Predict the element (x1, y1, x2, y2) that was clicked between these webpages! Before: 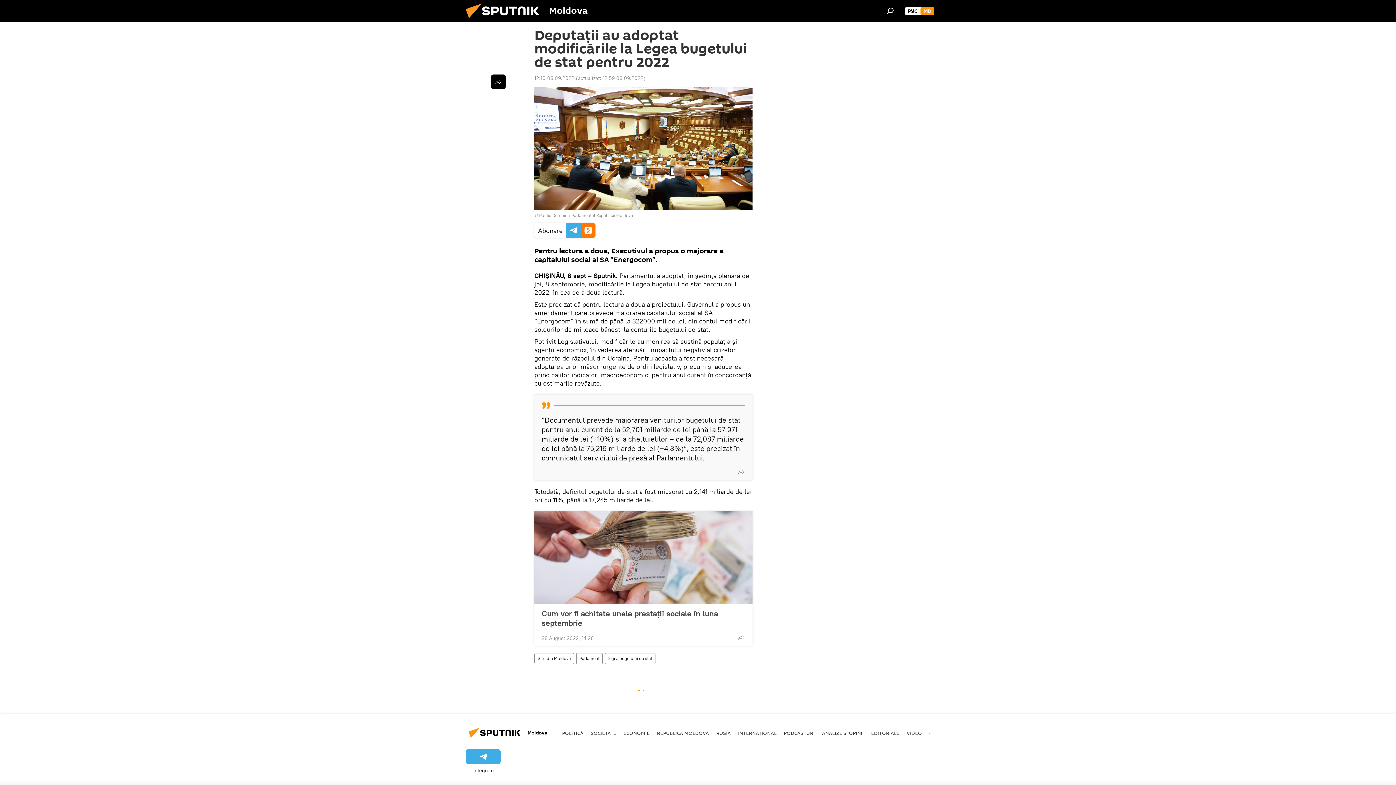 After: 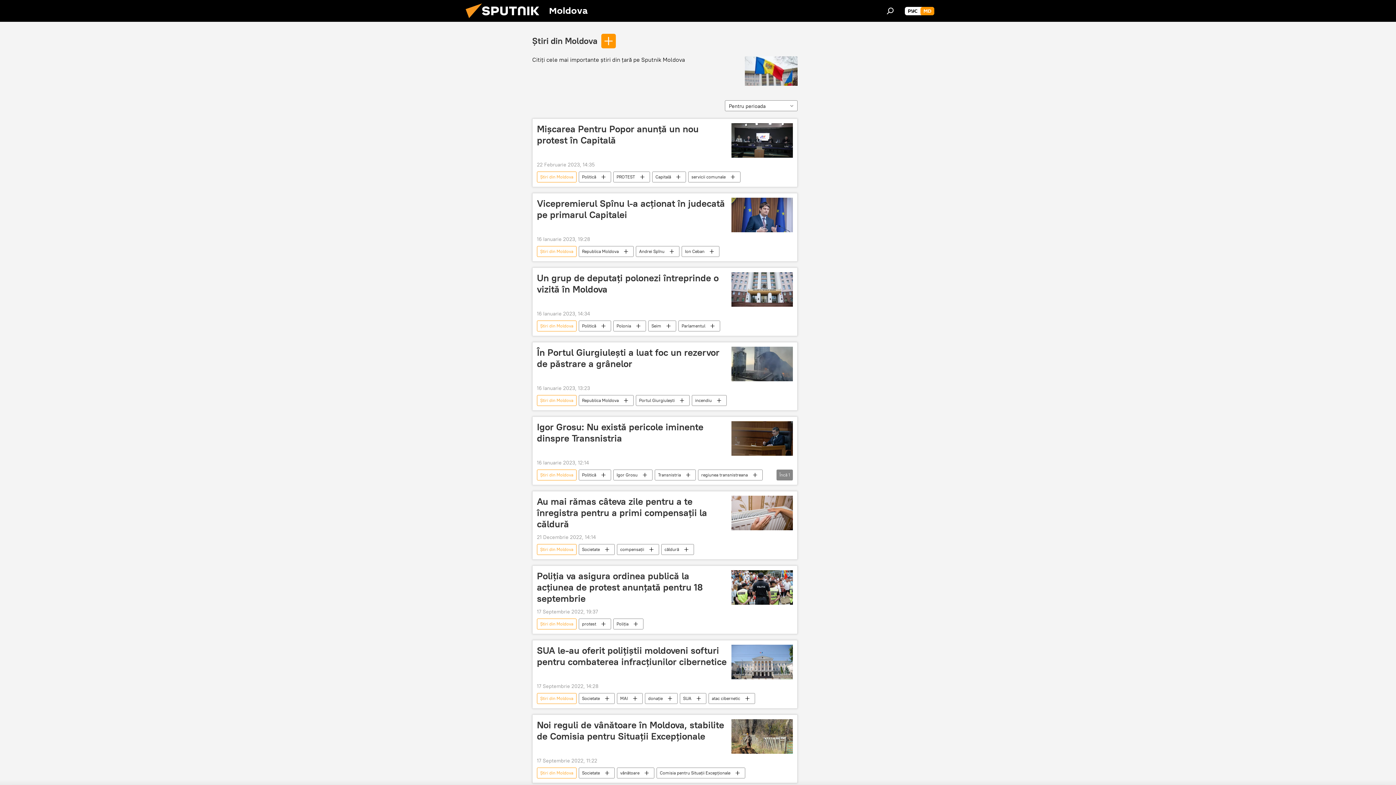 Action: label: Știri din Moldova bbox: (534, 653, 573, 664)